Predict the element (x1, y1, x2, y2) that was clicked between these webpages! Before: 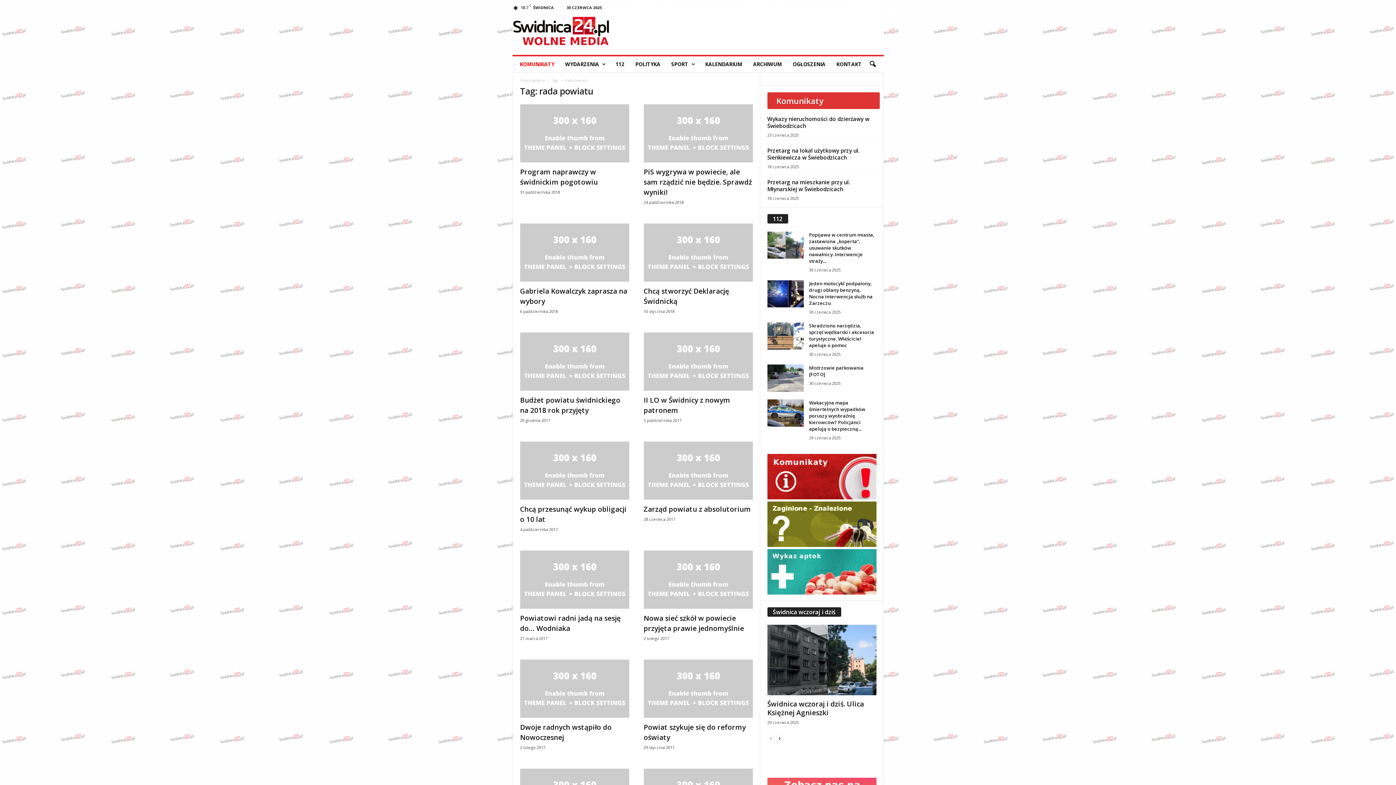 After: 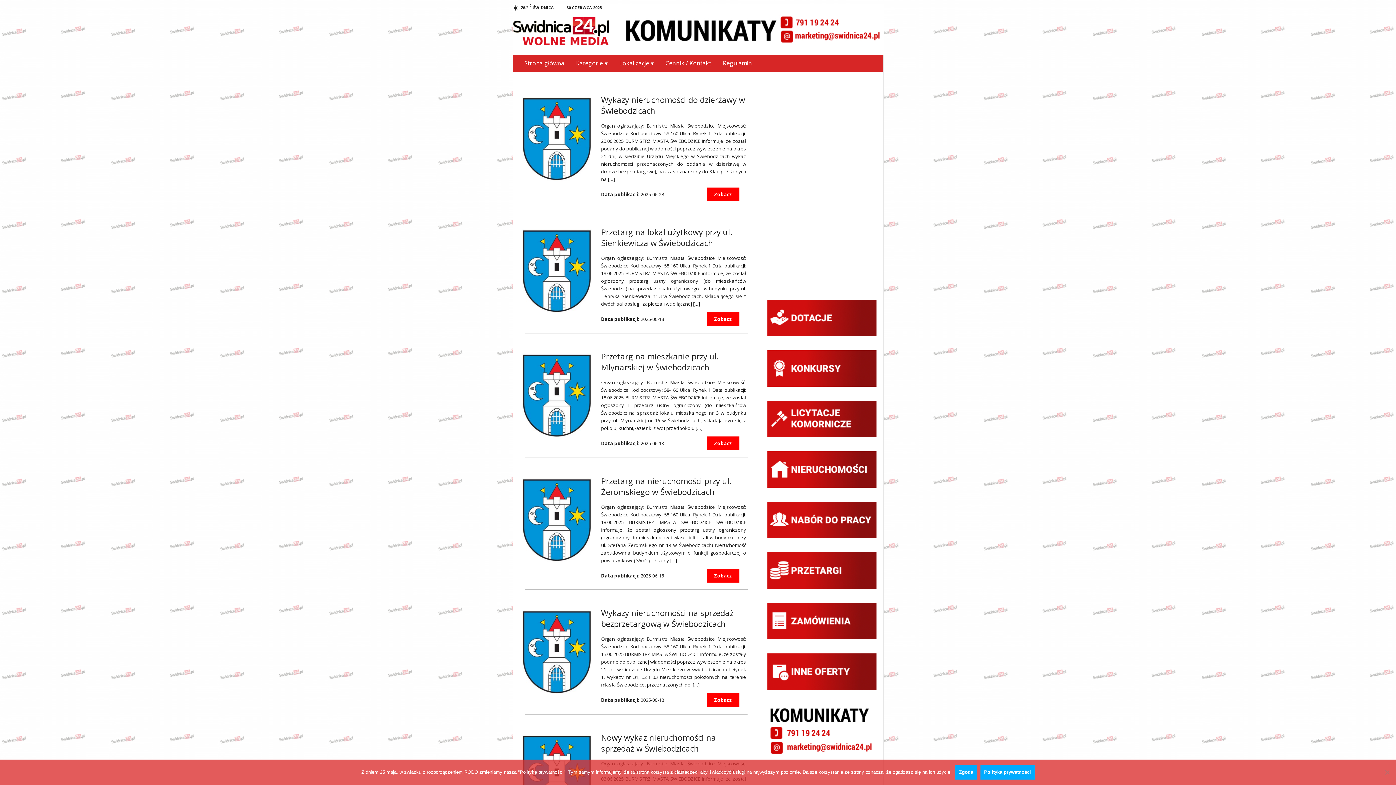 Action: bbox: (767, 92, 879, 109) label: Komunikaty